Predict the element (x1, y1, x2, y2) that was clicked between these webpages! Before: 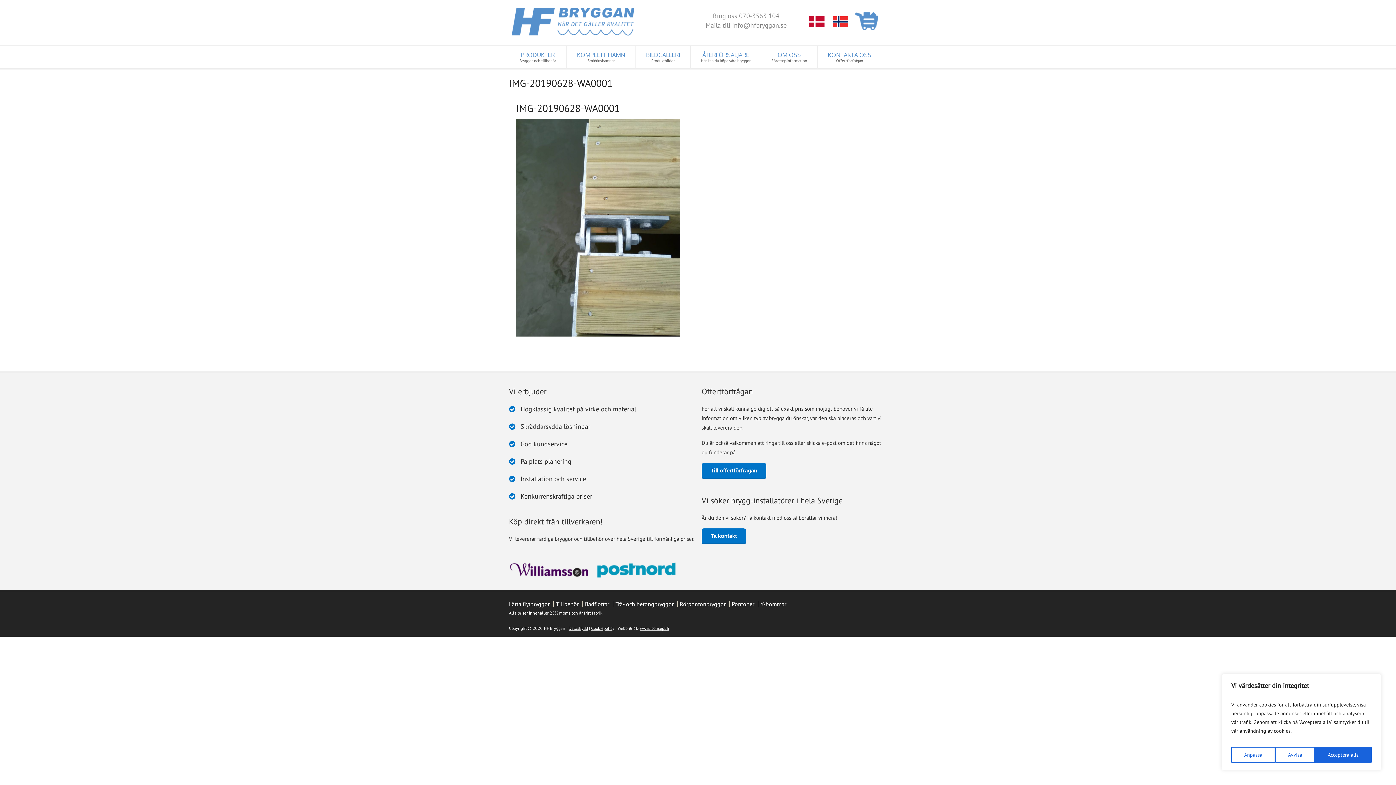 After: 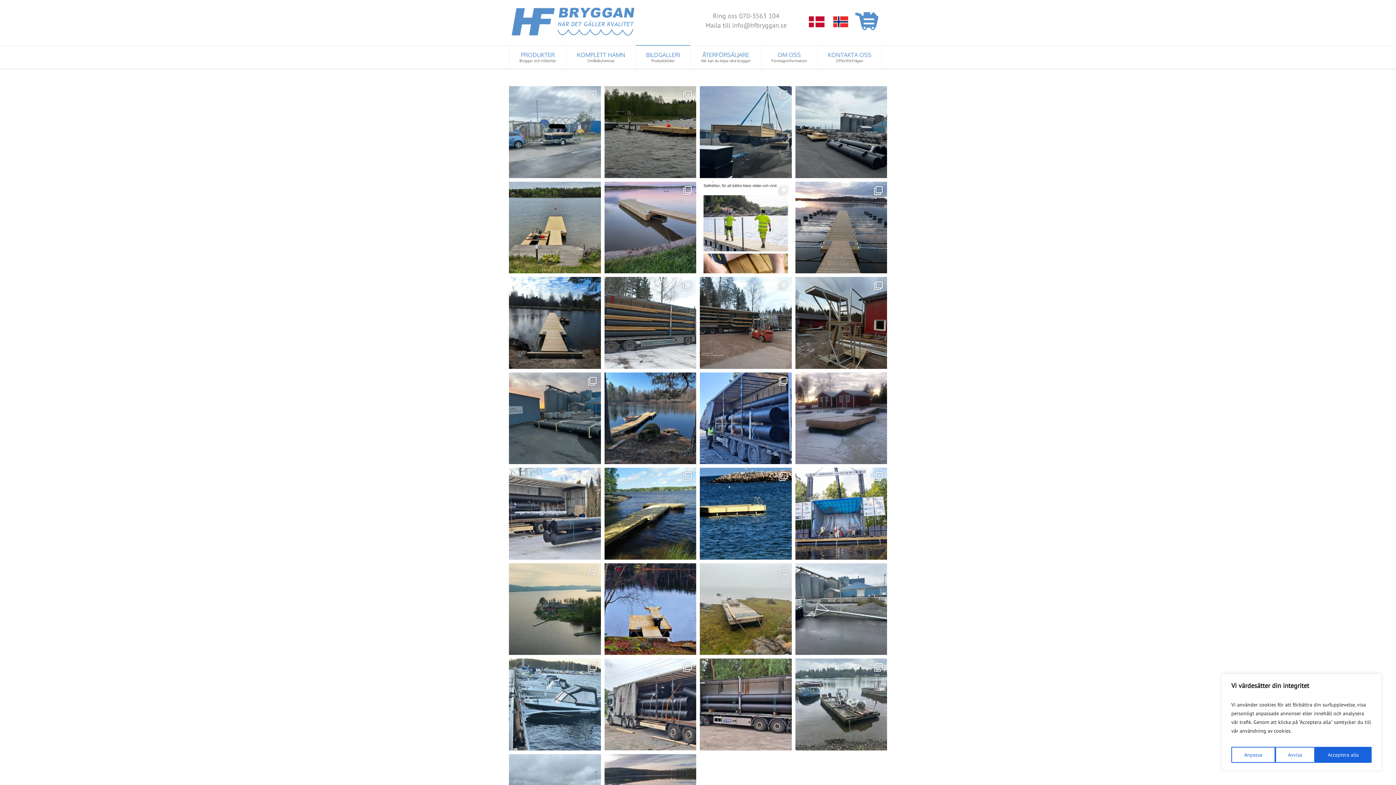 Action: label: BILDGALLERI
Produktbilder bbox: (636, 45, 690, 68)